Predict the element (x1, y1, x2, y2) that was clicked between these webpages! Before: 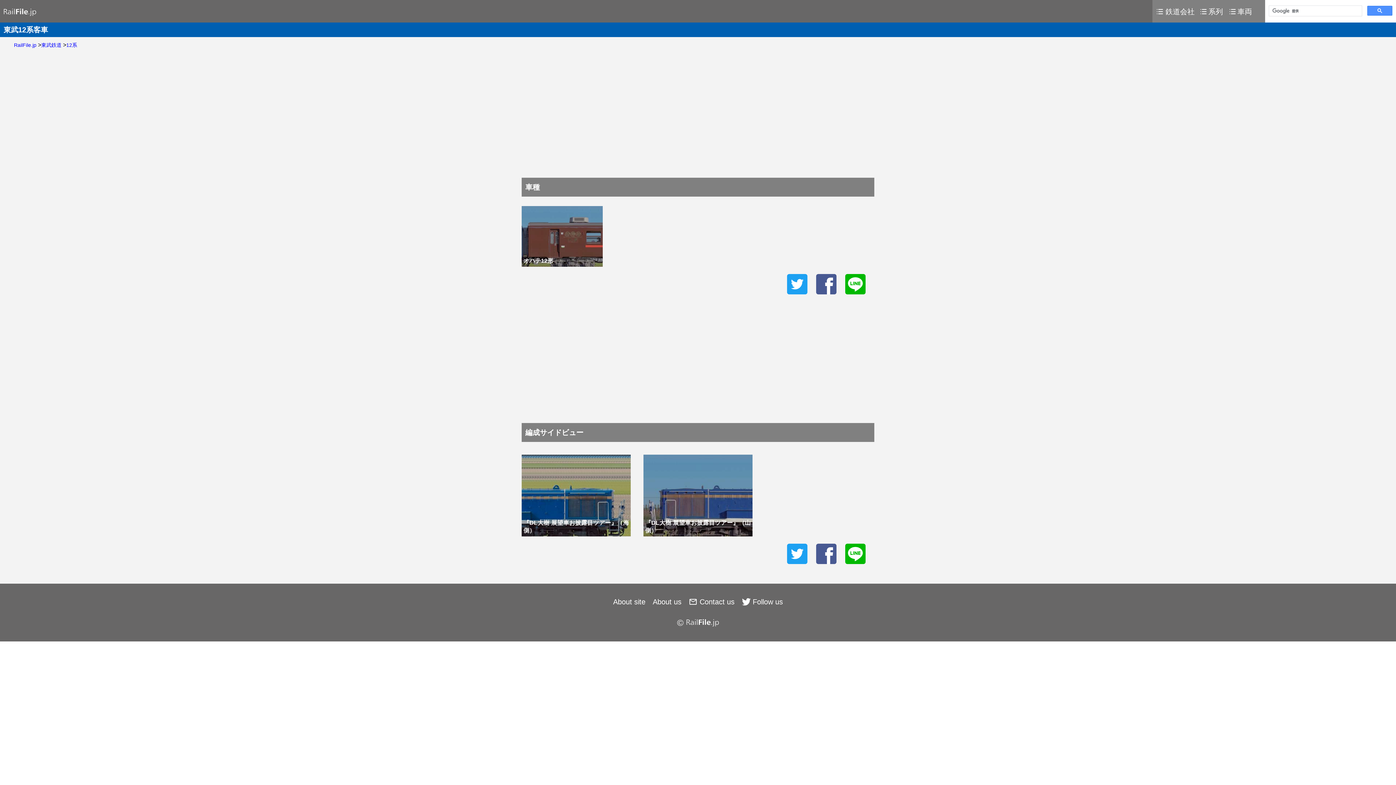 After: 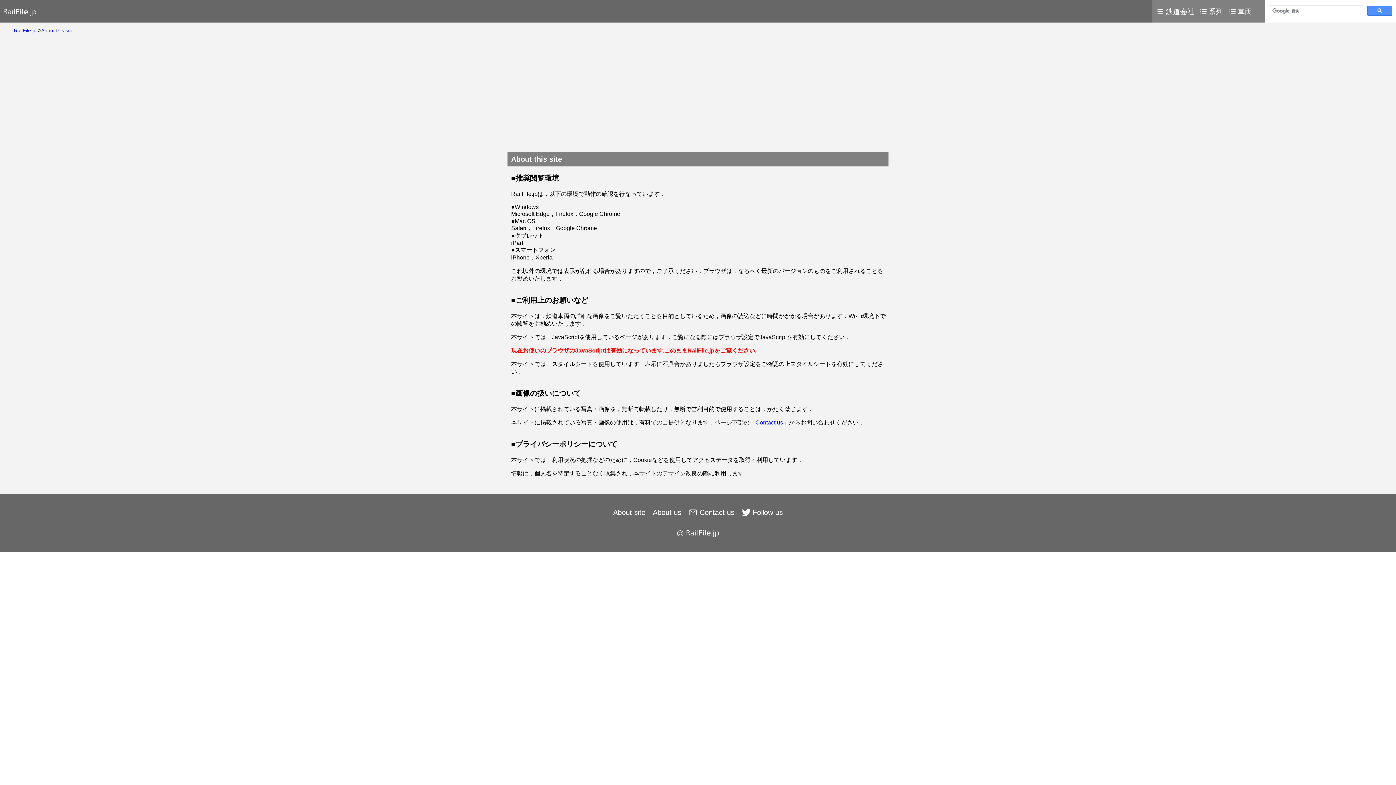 Action: label: About site bbox: (613, 594, 645, 609)